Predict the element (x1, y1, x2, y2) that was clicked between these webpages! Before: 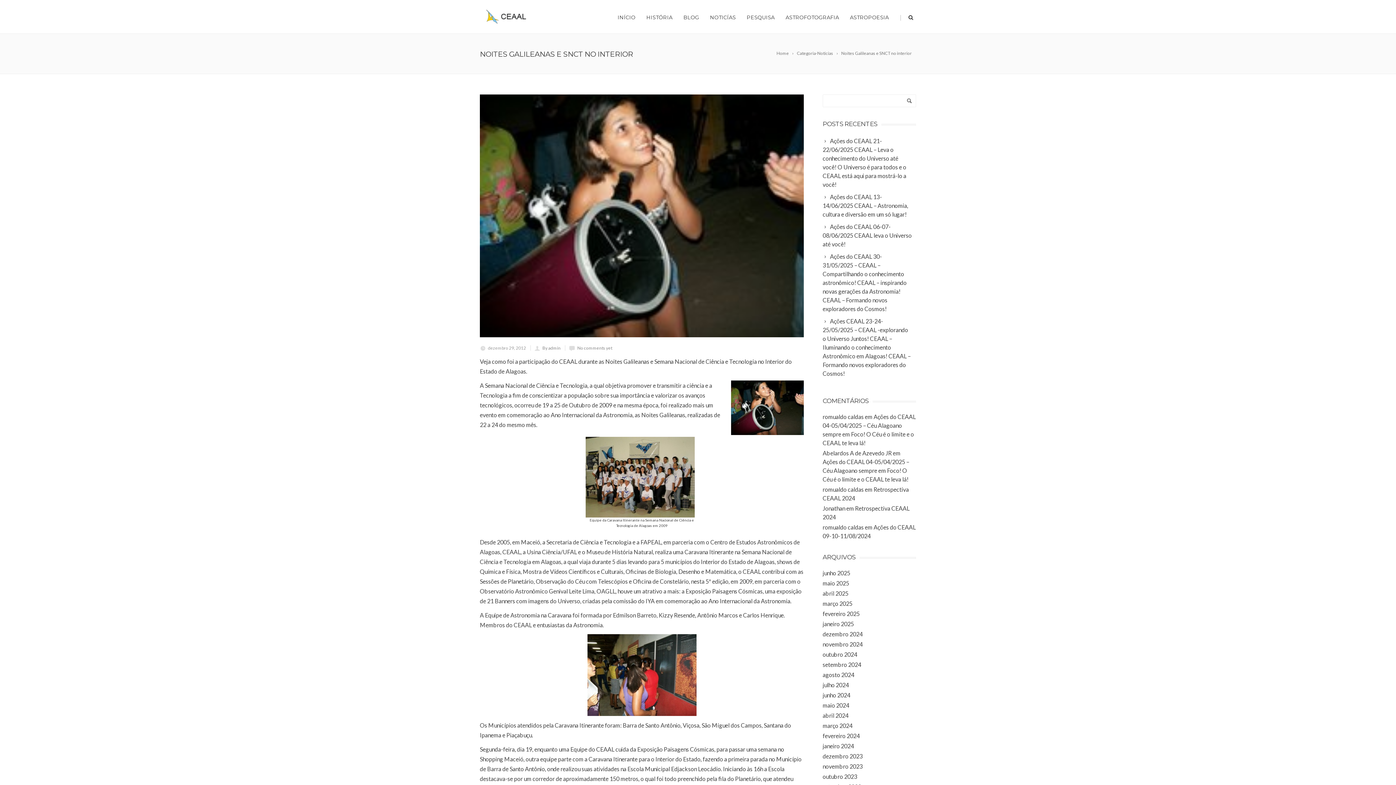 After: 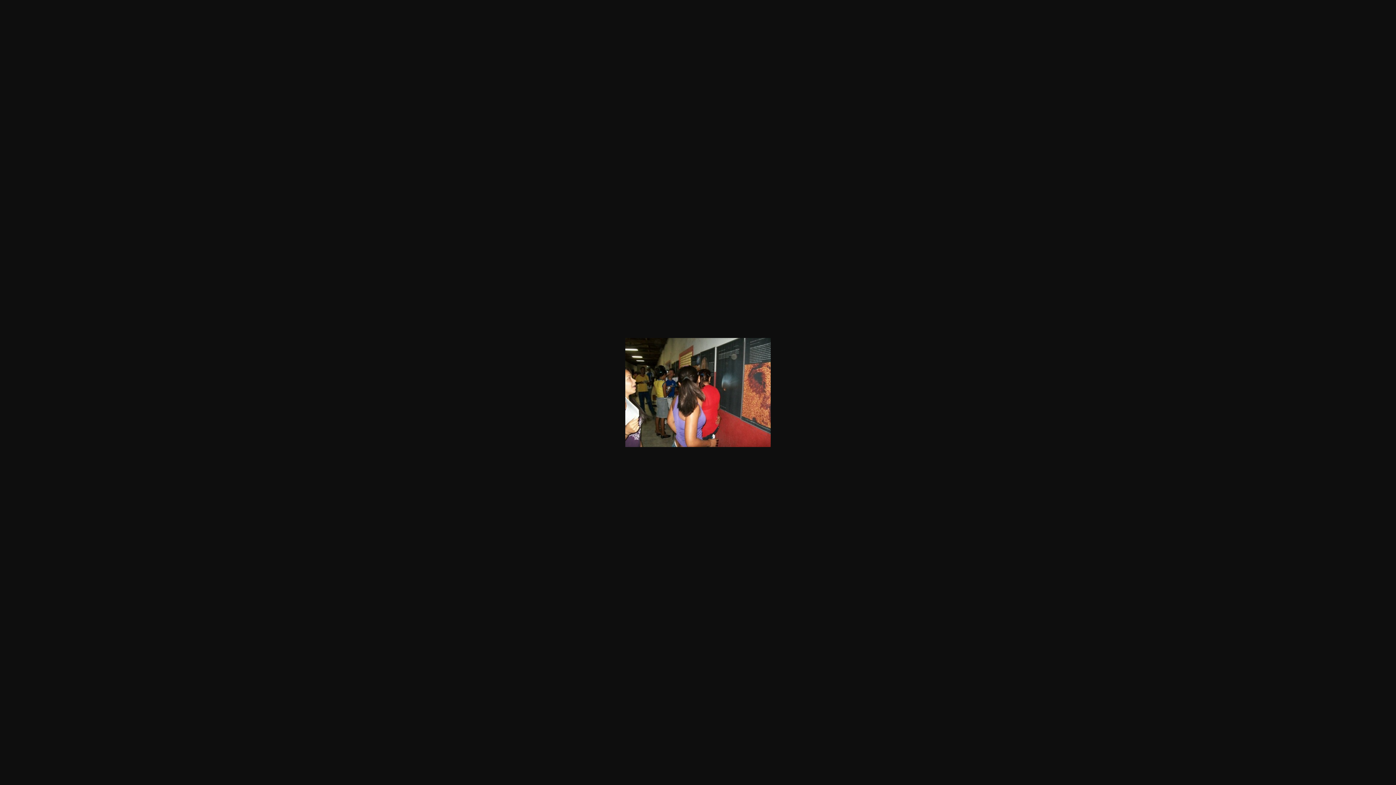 Action: bbox: (480, 634, 804, 716)